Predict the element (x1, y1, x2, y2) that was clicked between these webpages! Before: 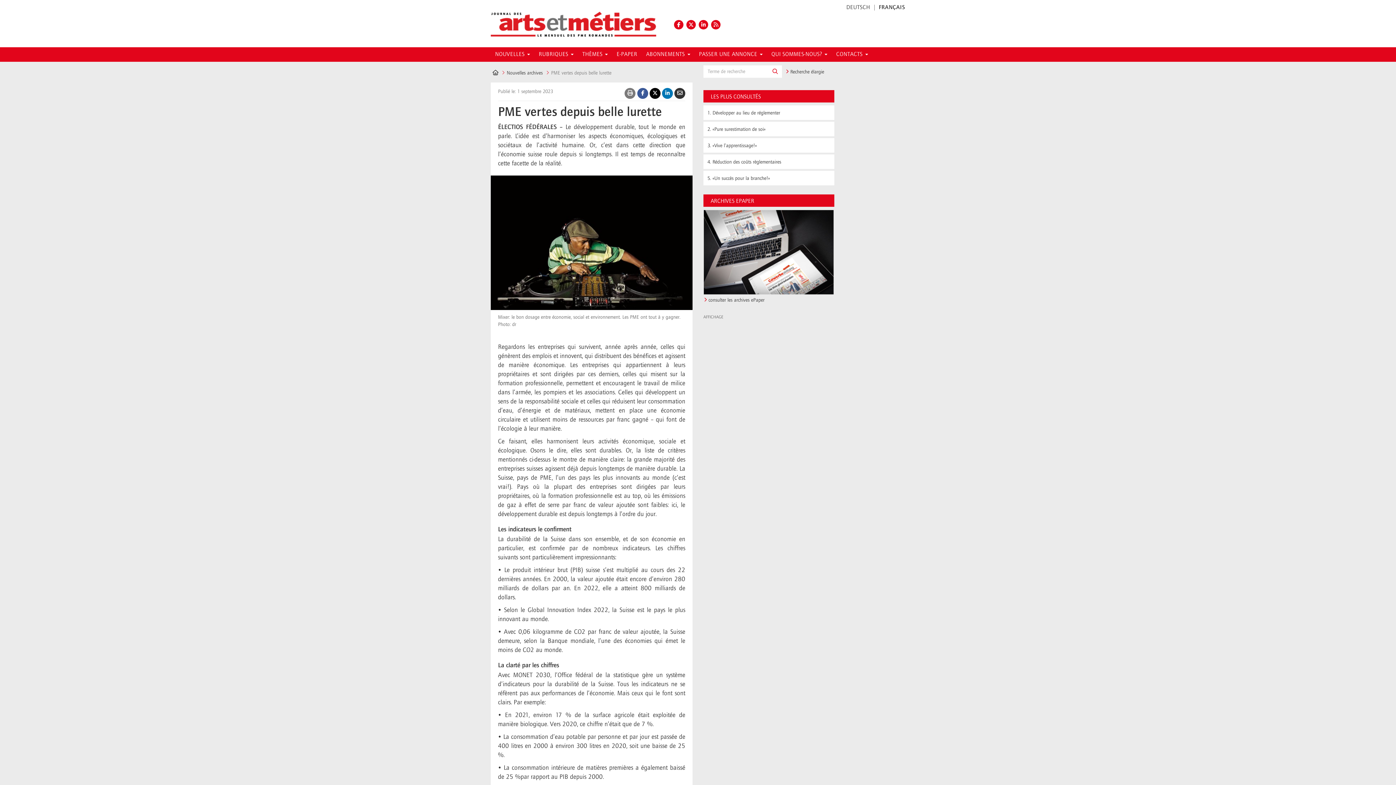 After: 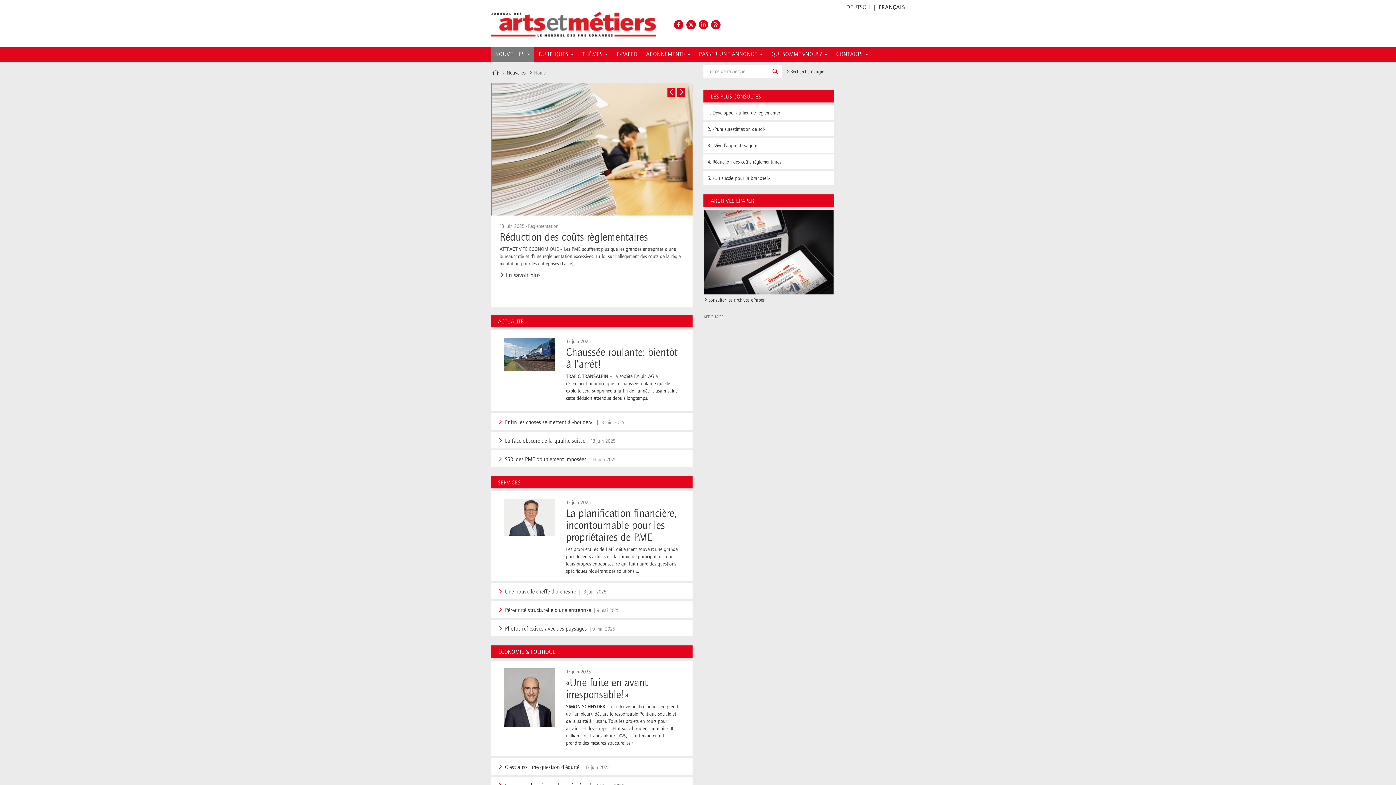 Action: bbox: (490, 10, 657, 38)